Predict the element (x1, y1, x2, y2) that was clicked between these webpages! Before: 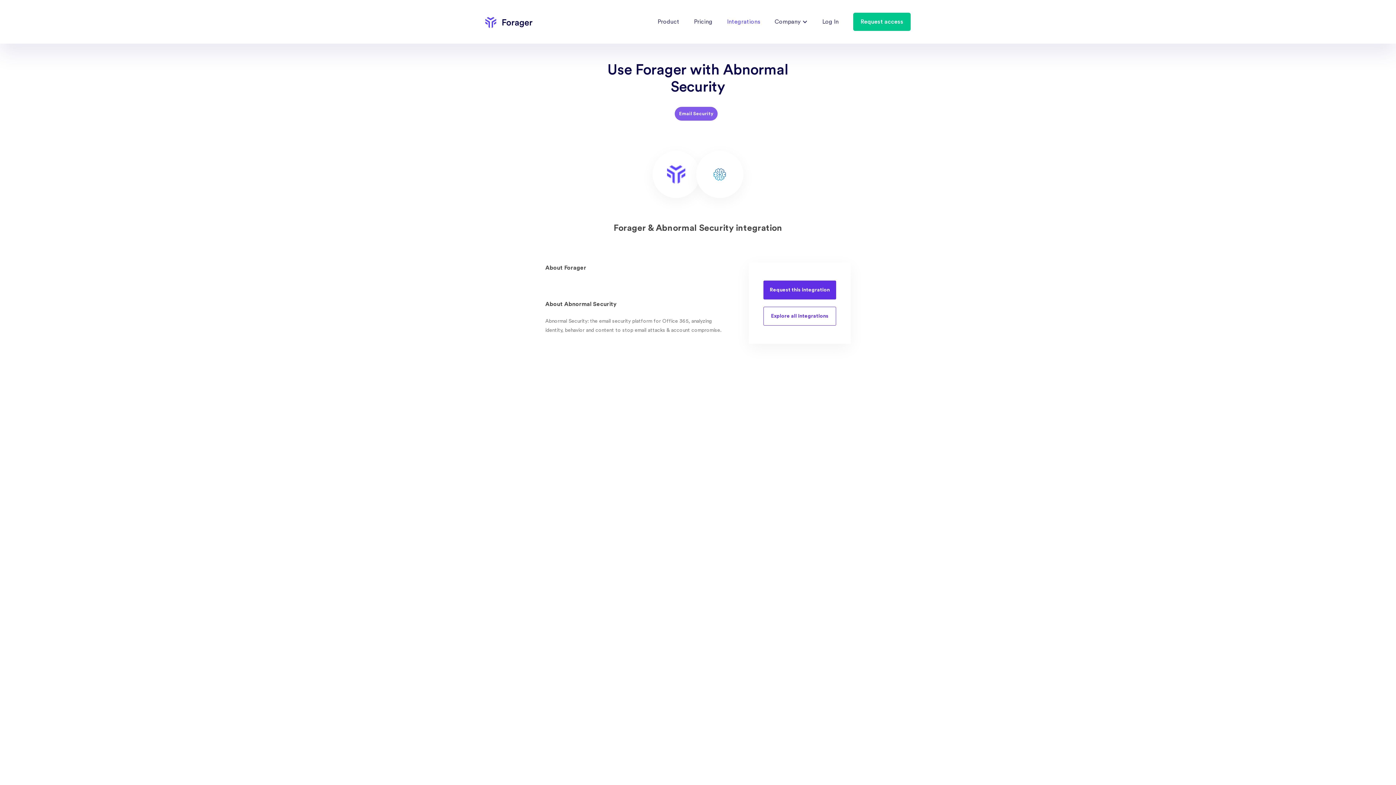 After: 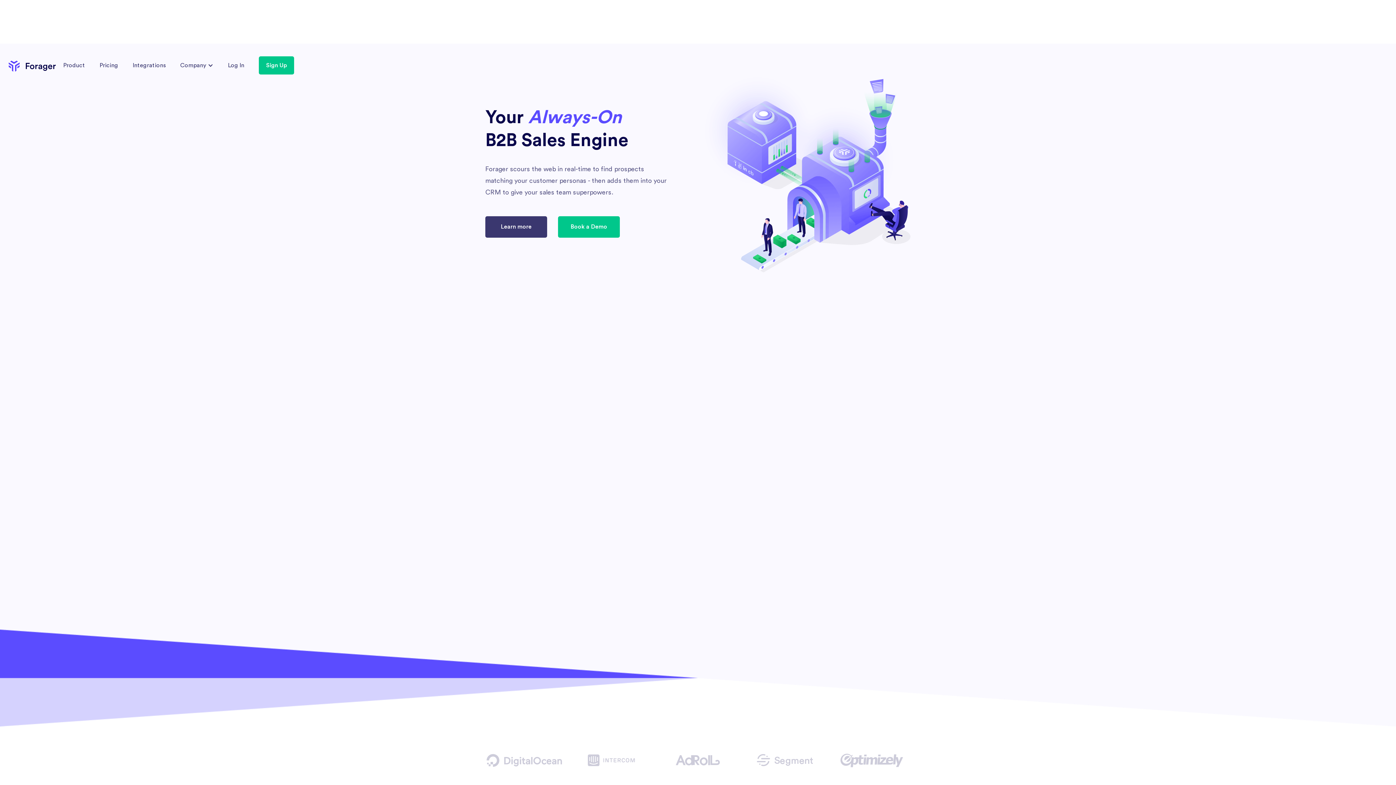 Action: bbox: (485, 15, 532, 27)